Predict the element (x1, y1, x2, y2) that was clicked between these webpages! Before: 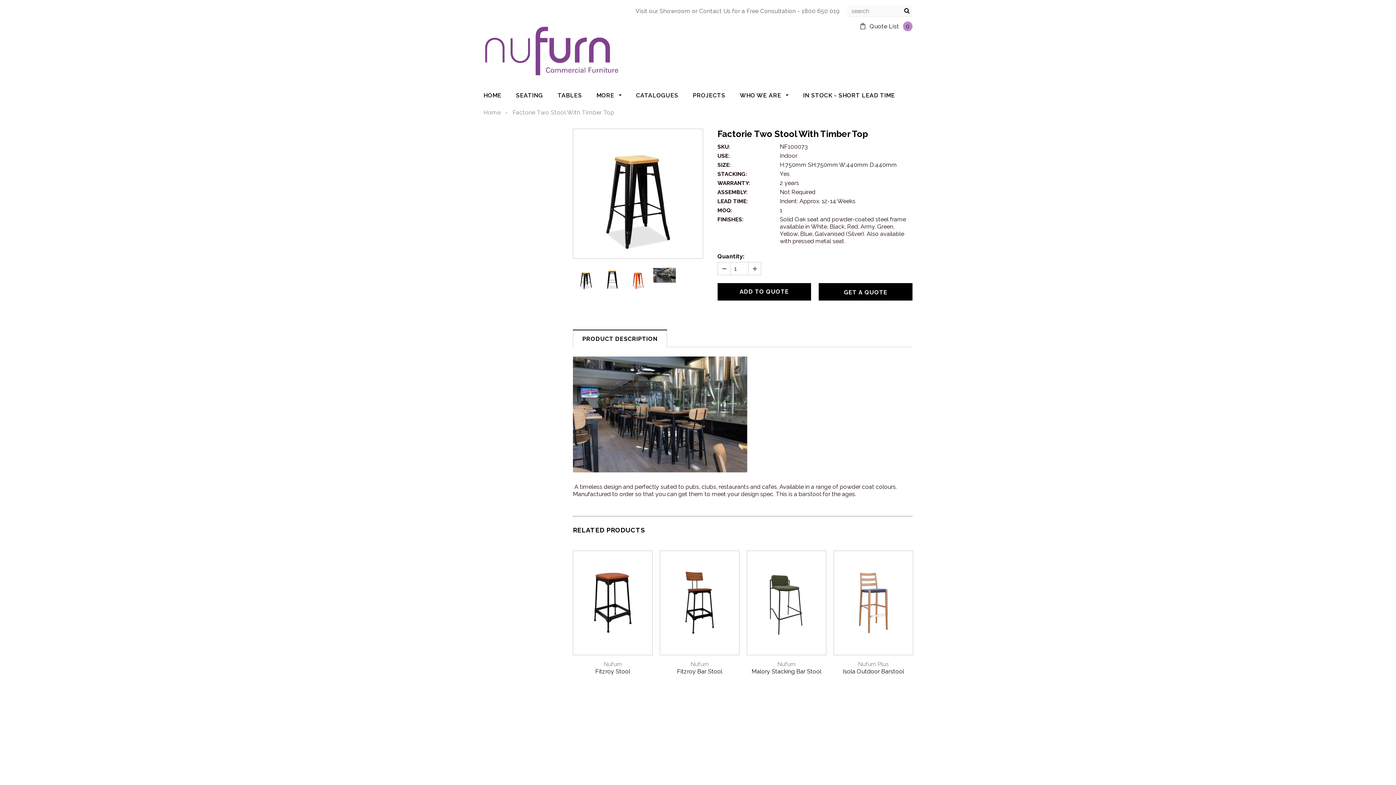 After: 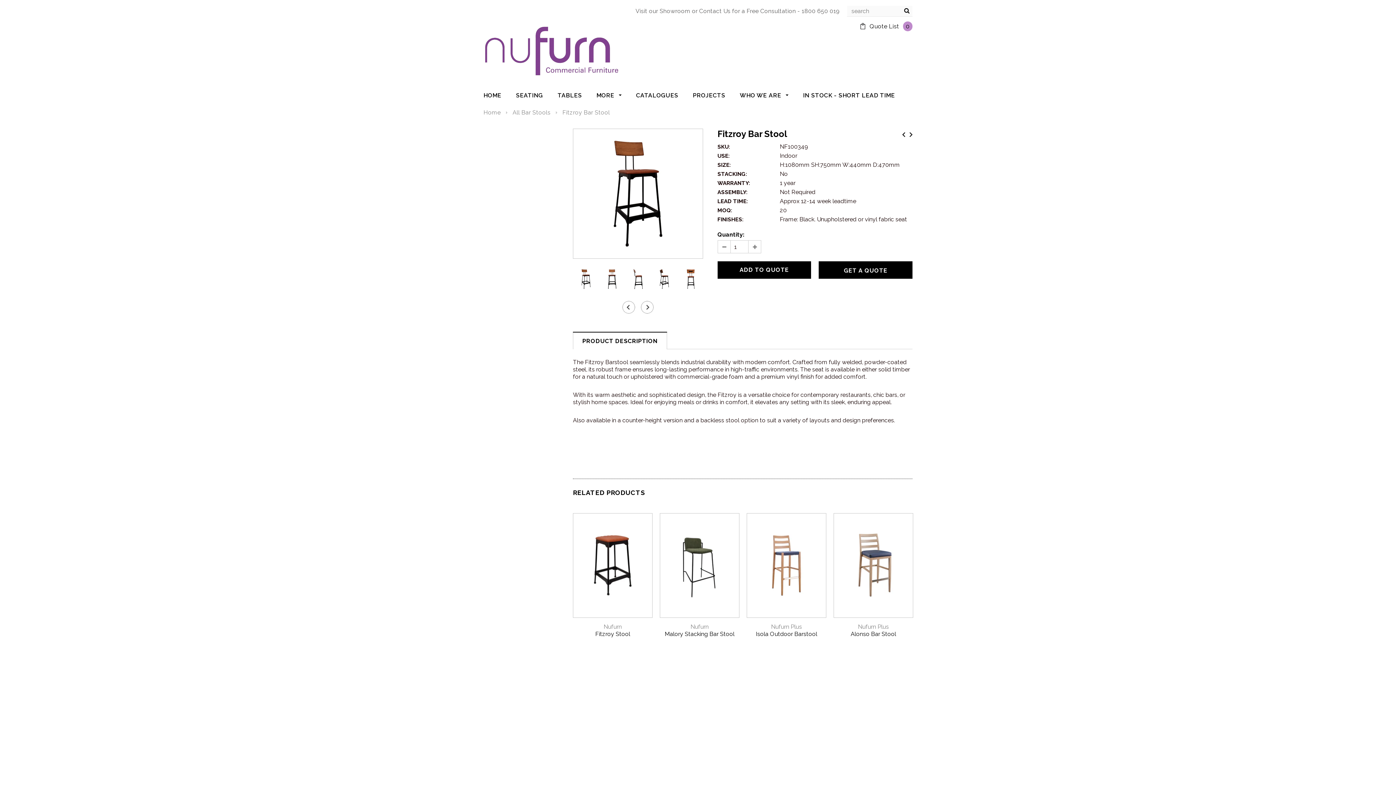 Action: label: Fitzroy Bar Stool bbox: (660, 668, 739, 675)